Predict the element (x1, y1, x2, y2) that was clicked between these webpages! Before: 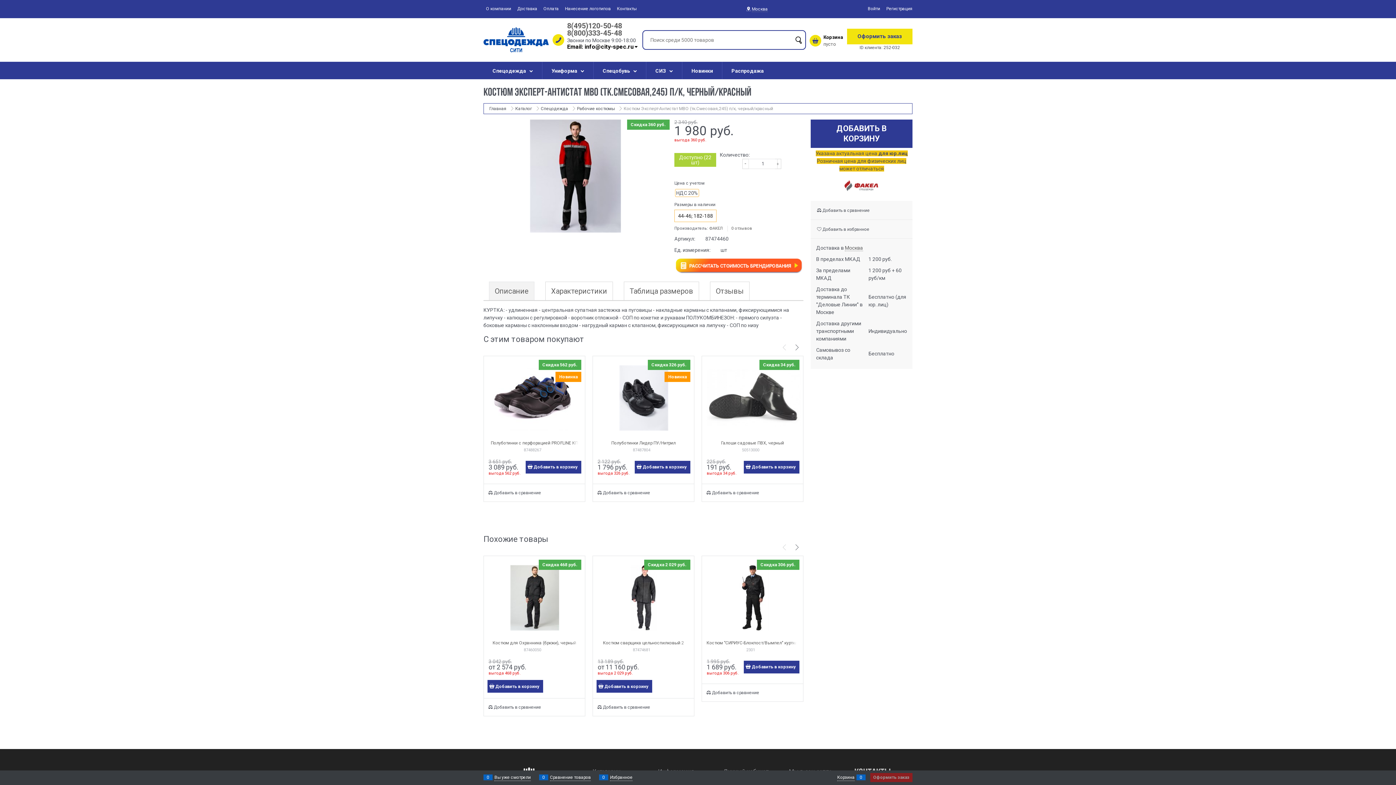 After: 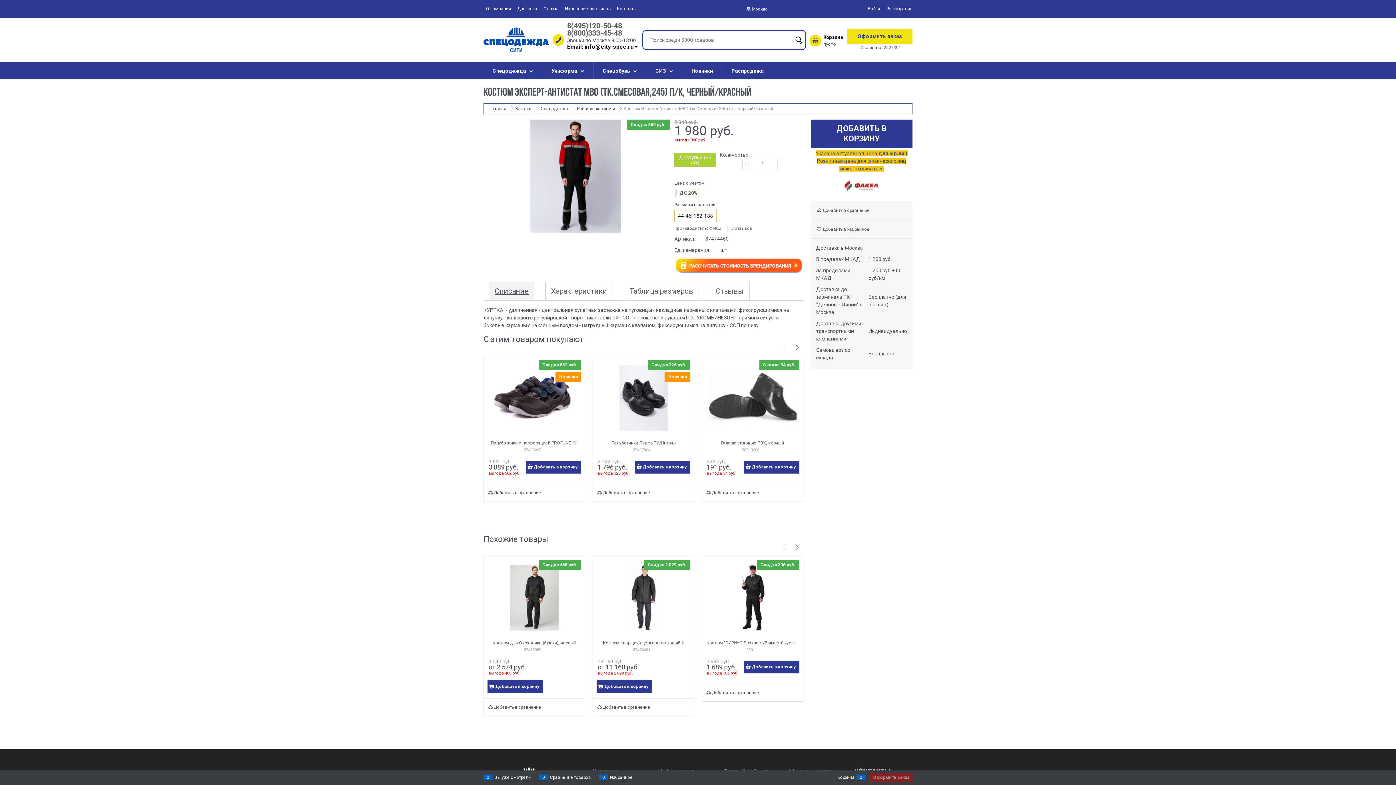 Action: label: Описание bbox: (494, 287, 528, 294)